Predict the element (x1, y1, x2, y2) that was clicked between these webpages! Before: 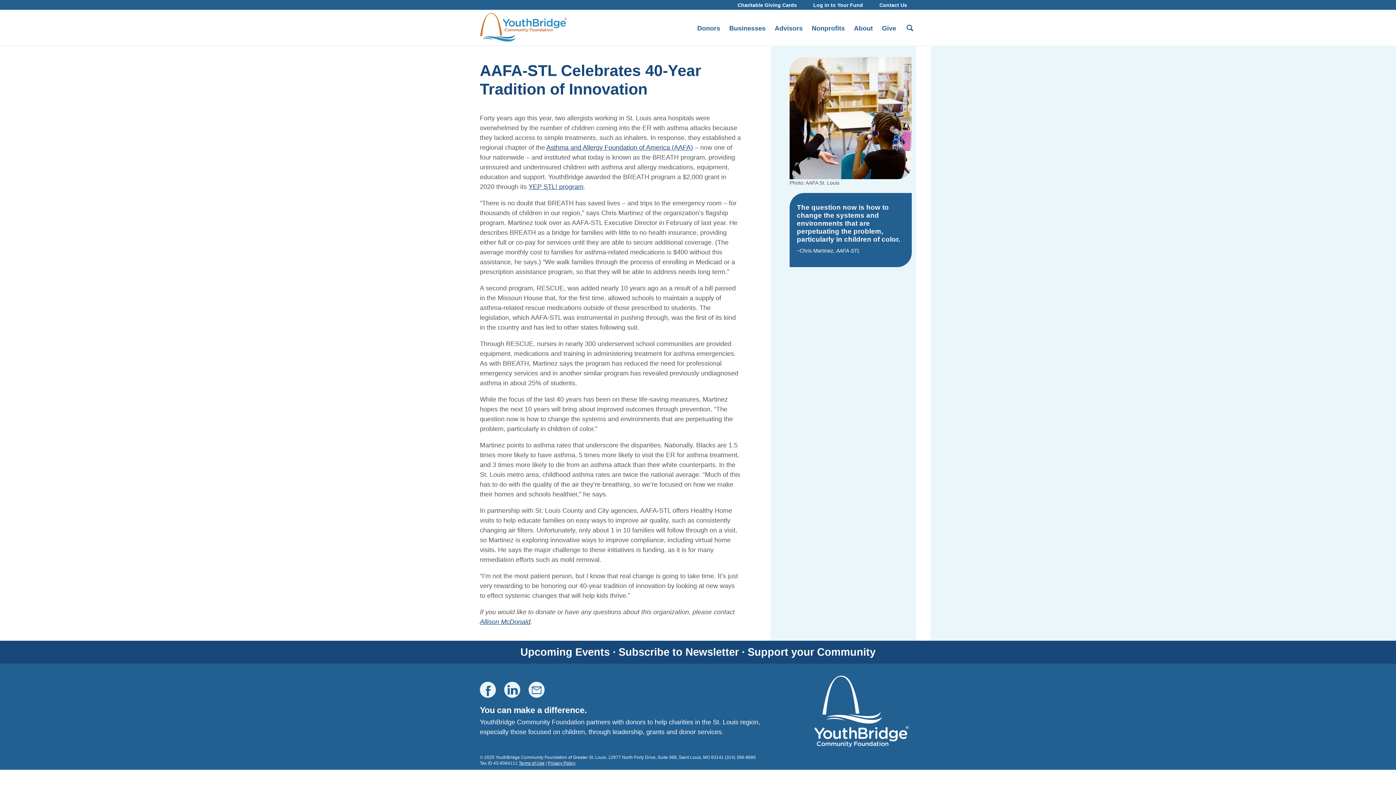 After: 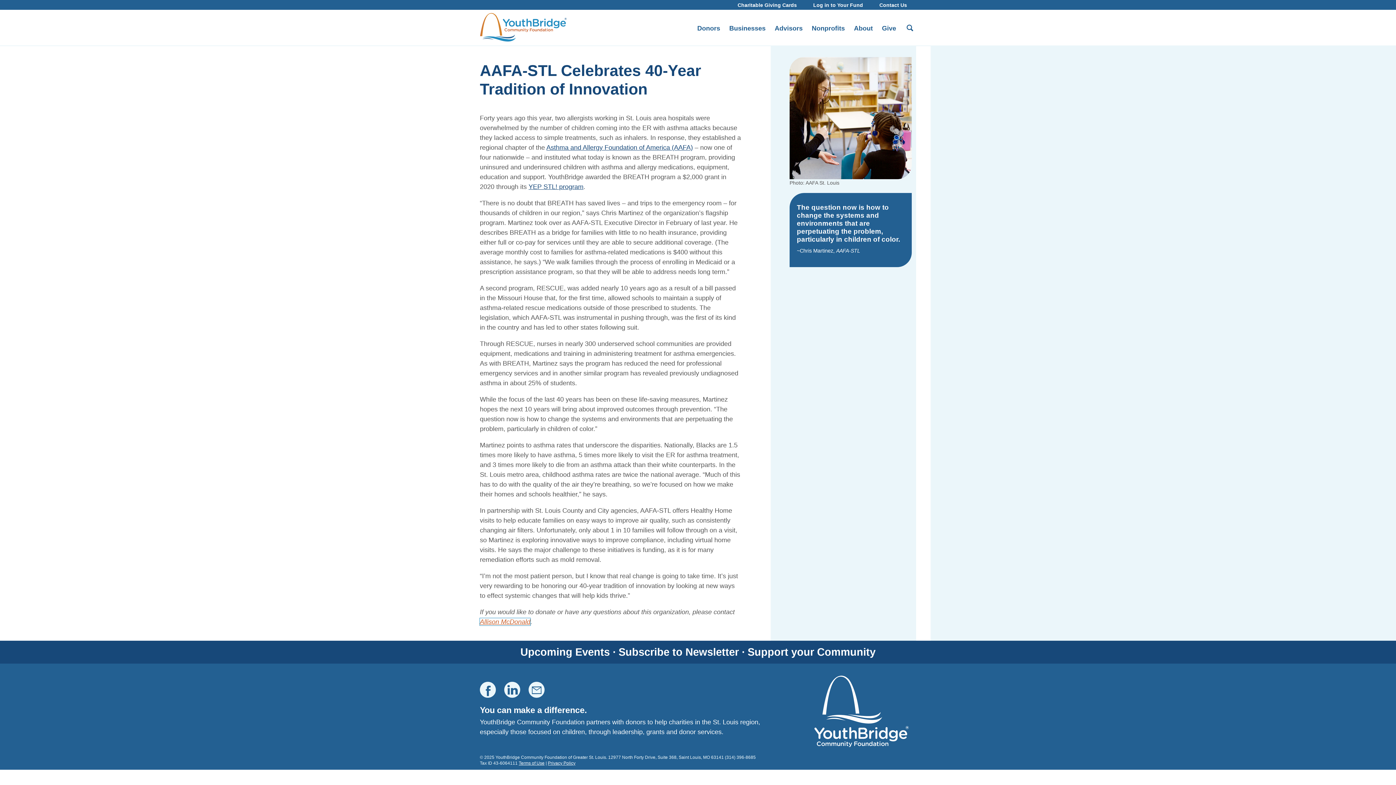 Action: bbox: (480, 618, 530, 625) label: Allison McDonald